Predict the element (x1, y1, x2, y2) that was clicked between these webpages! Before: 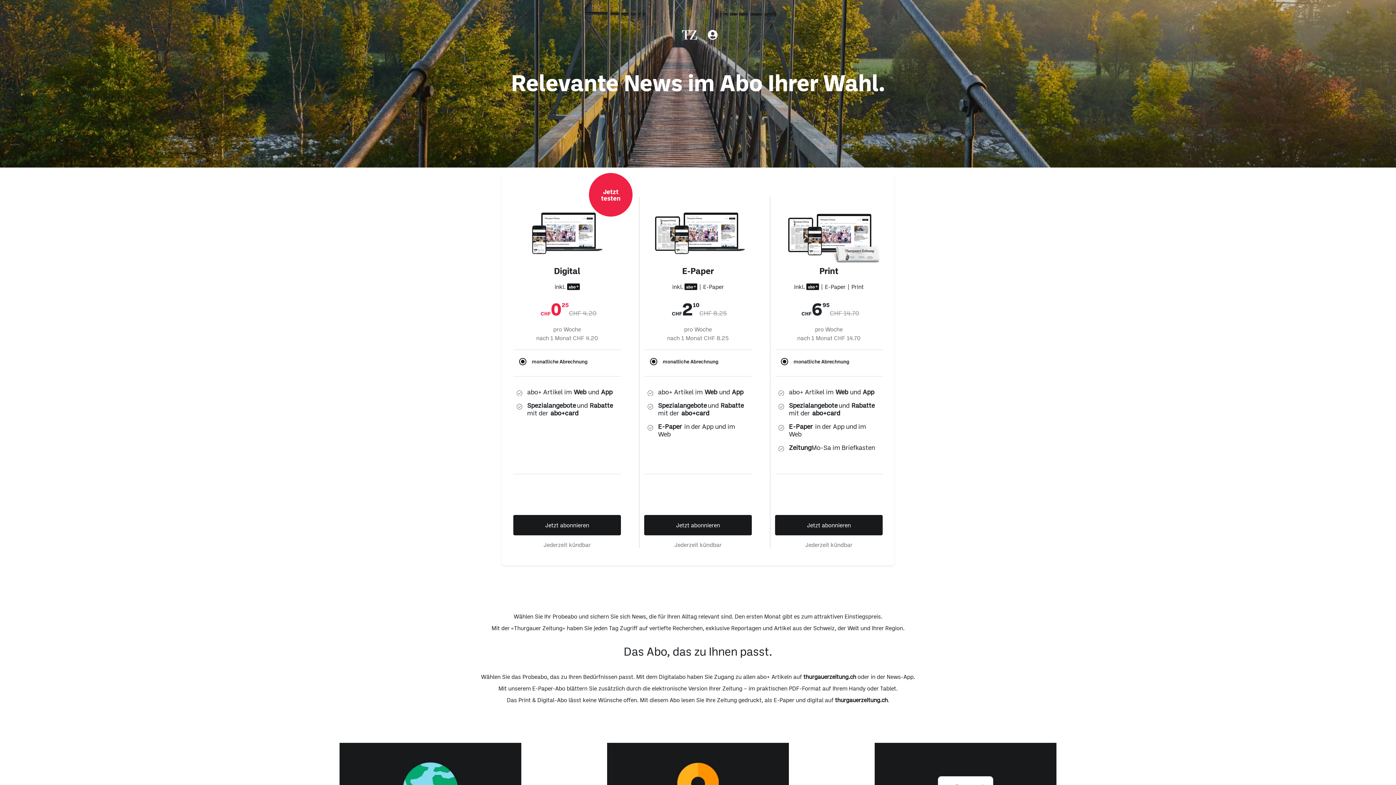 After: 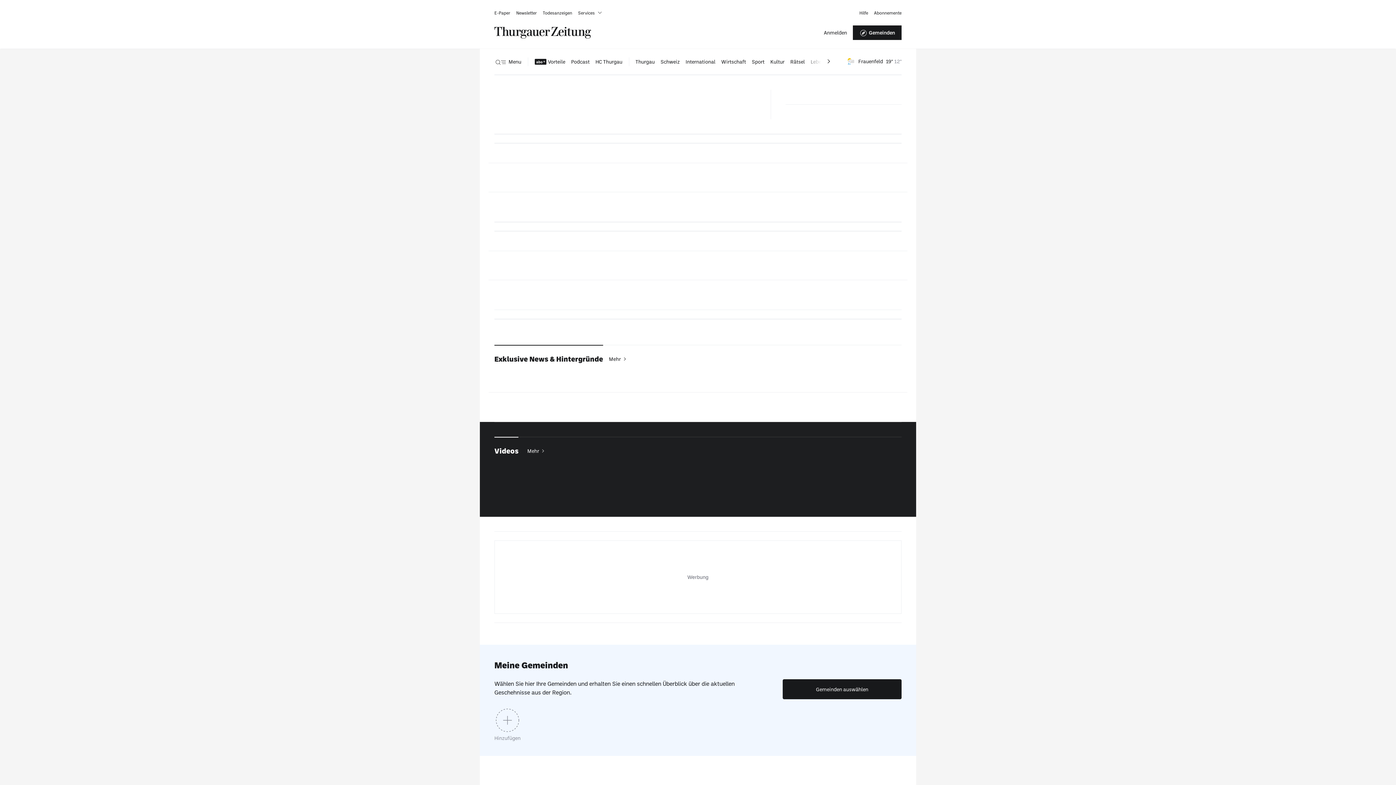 Action: label: thurgauerzeitung.ch bbox: (803, 673, 856, 680)